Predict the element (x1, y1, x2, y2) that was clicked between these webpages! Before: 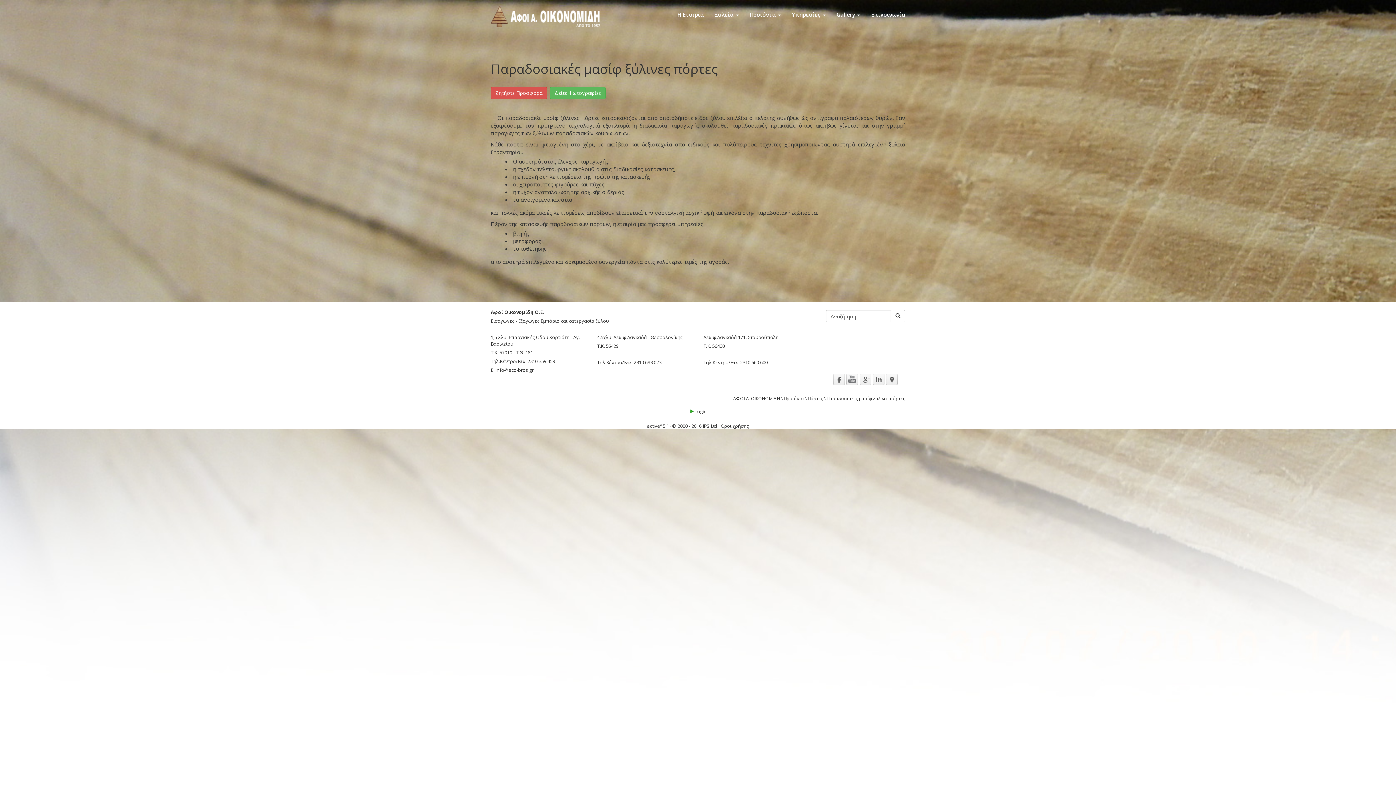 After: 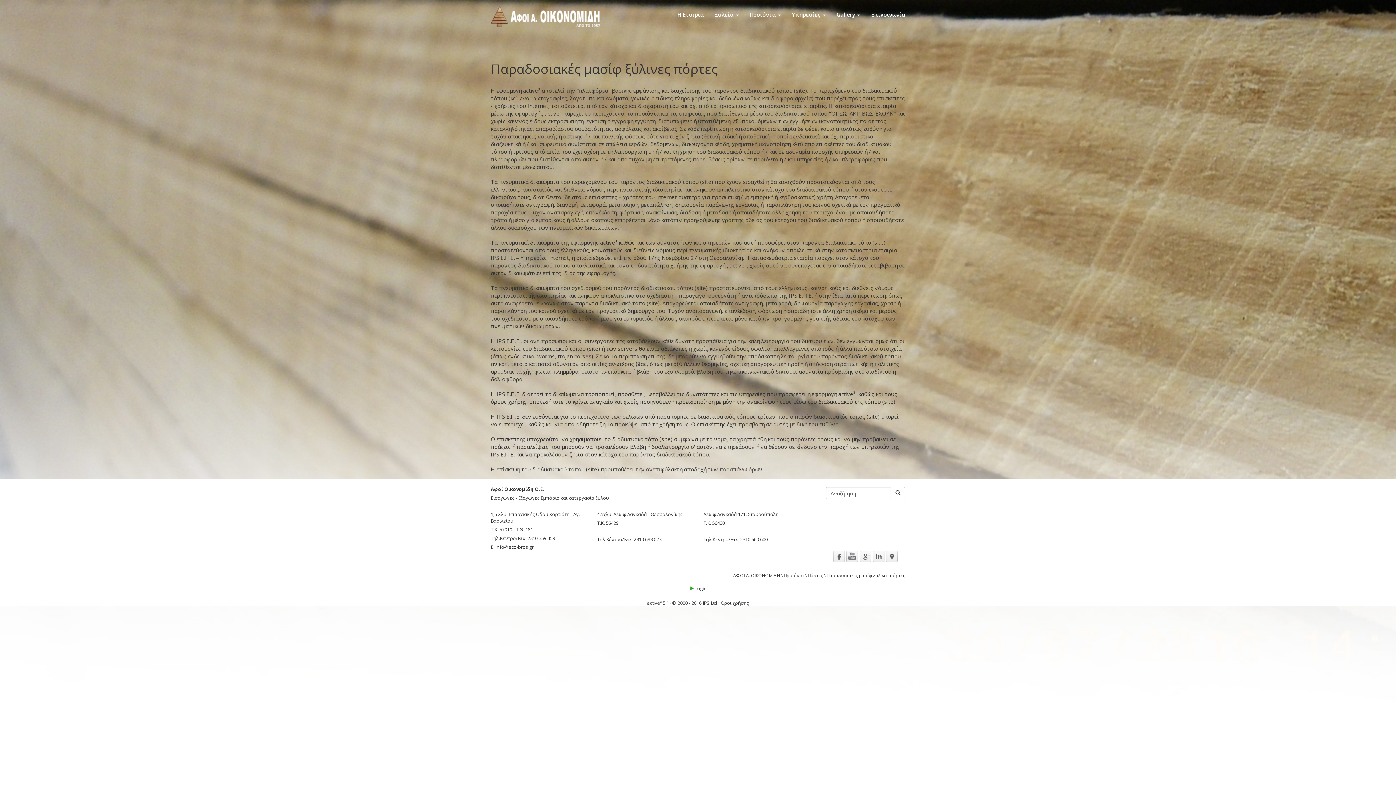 Action: label: Όροι χρήσης bbox: (720, 422, 749, 429)